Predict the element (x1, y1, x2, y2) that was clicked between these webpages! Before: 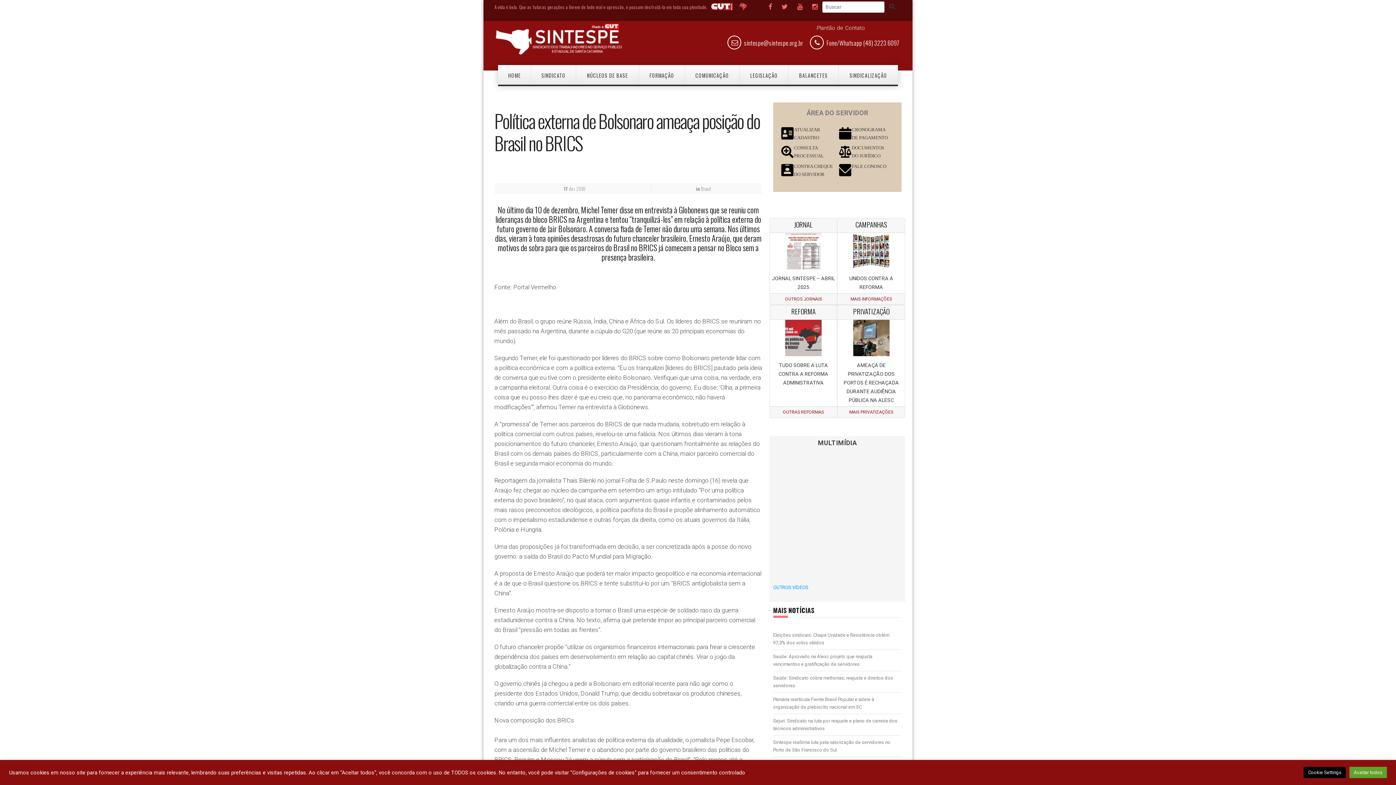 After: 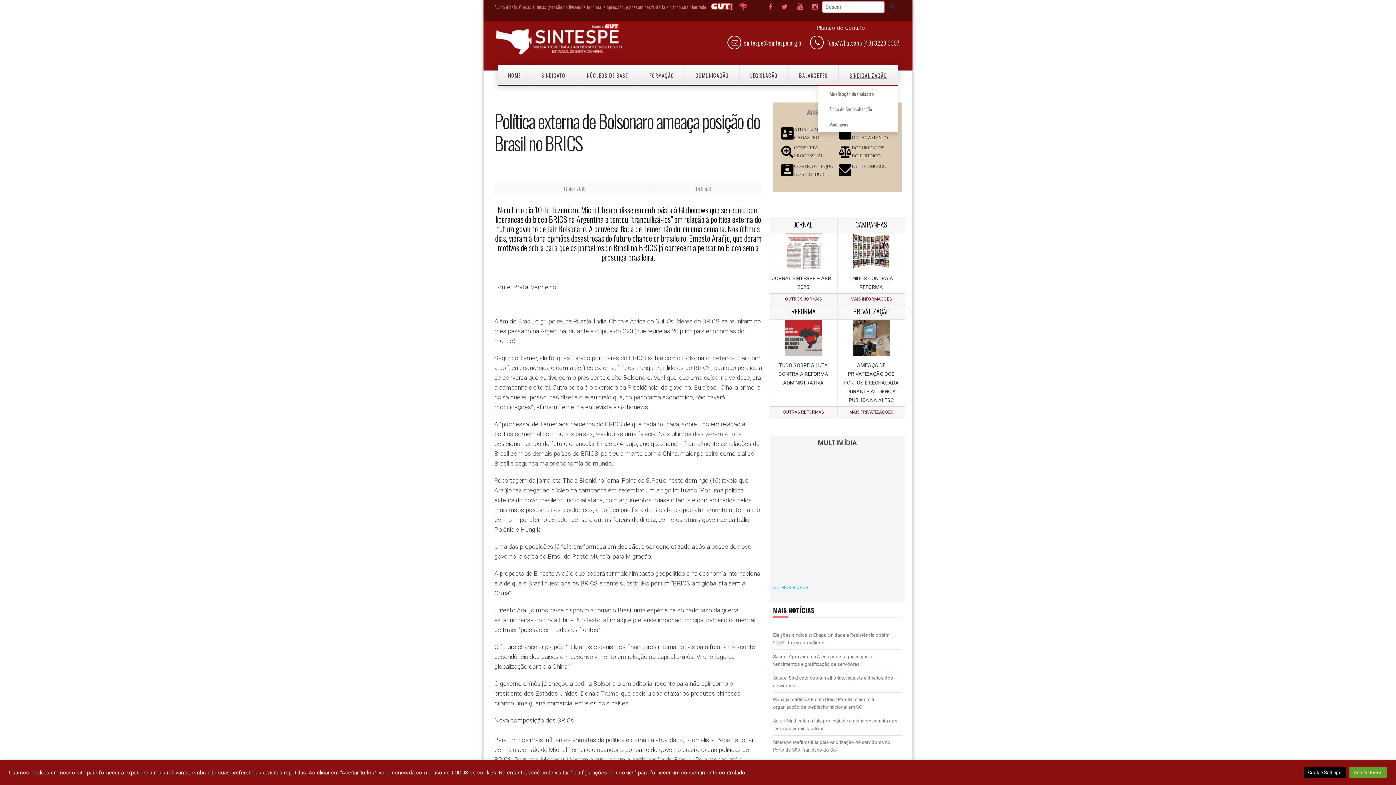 Action: label: SINDICALIZAÇÃO bbox: (838, 65, 898, 84)